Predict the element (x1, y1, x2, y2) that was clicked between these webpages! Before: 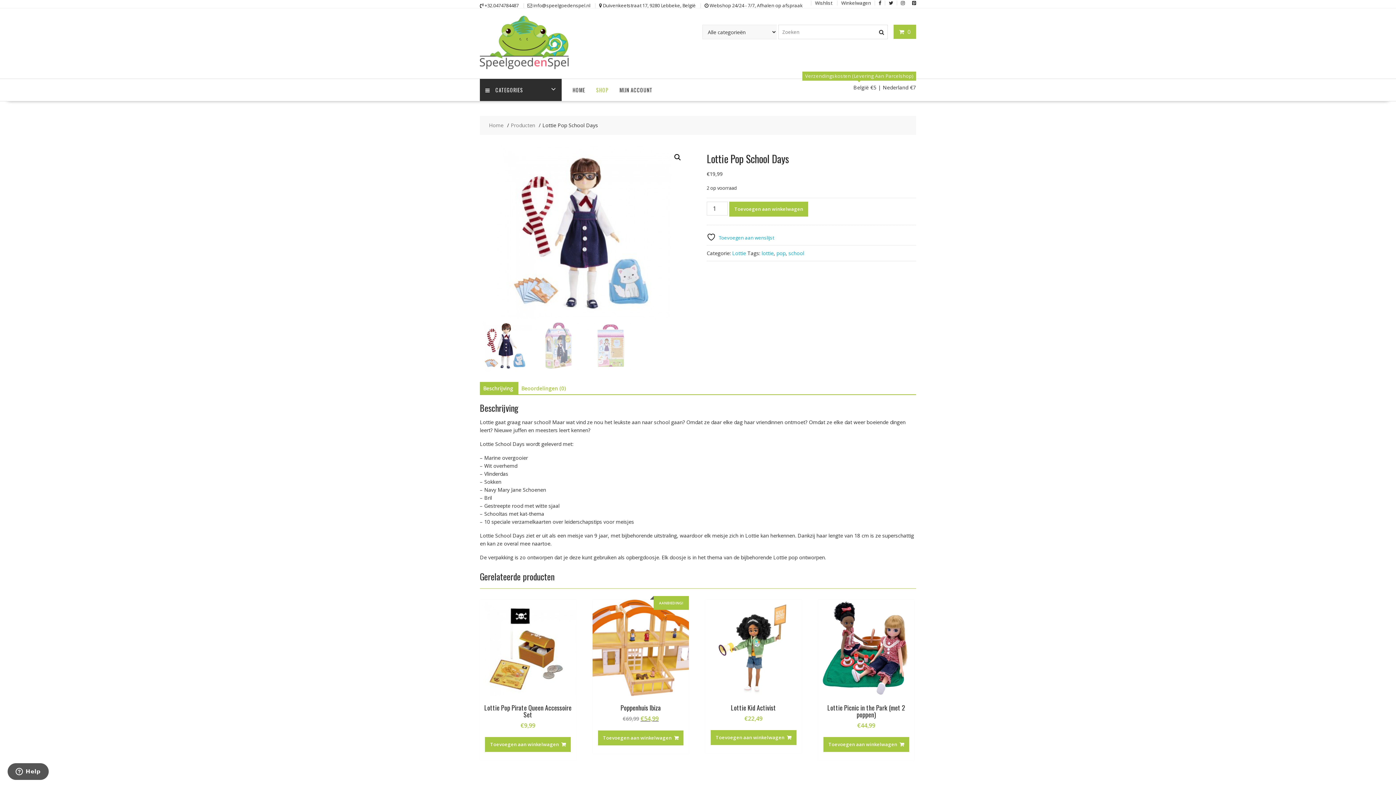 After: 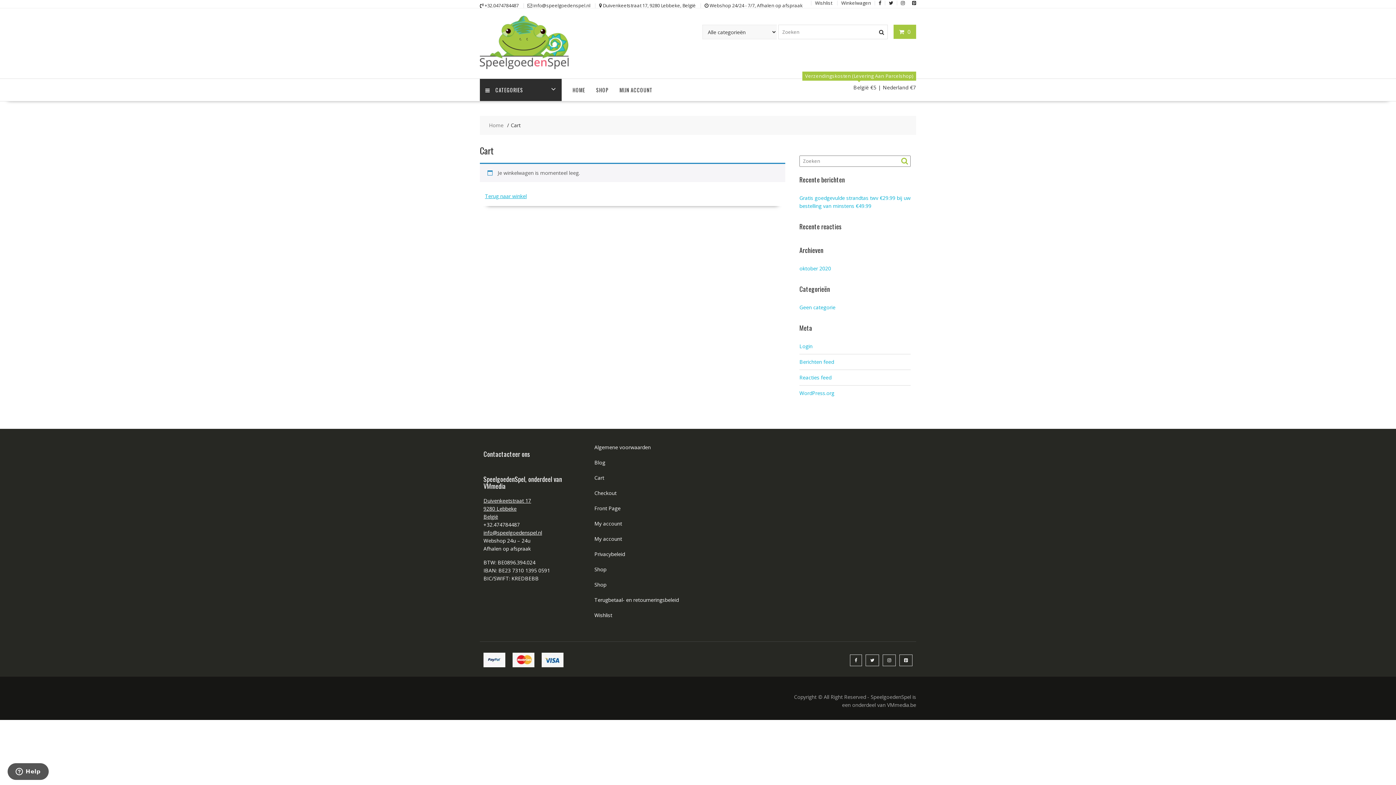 Action: bbox: (899, 28, 910, 35) label:  0